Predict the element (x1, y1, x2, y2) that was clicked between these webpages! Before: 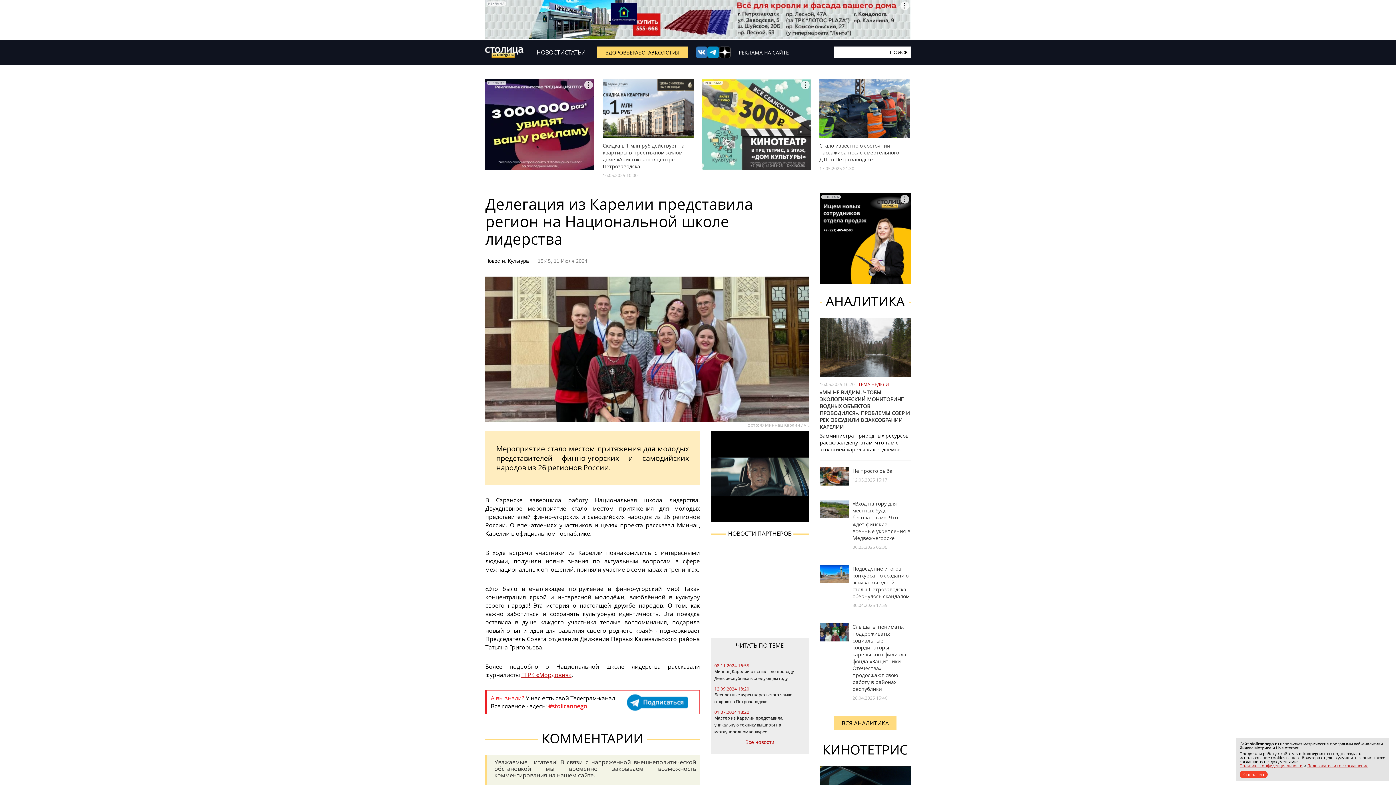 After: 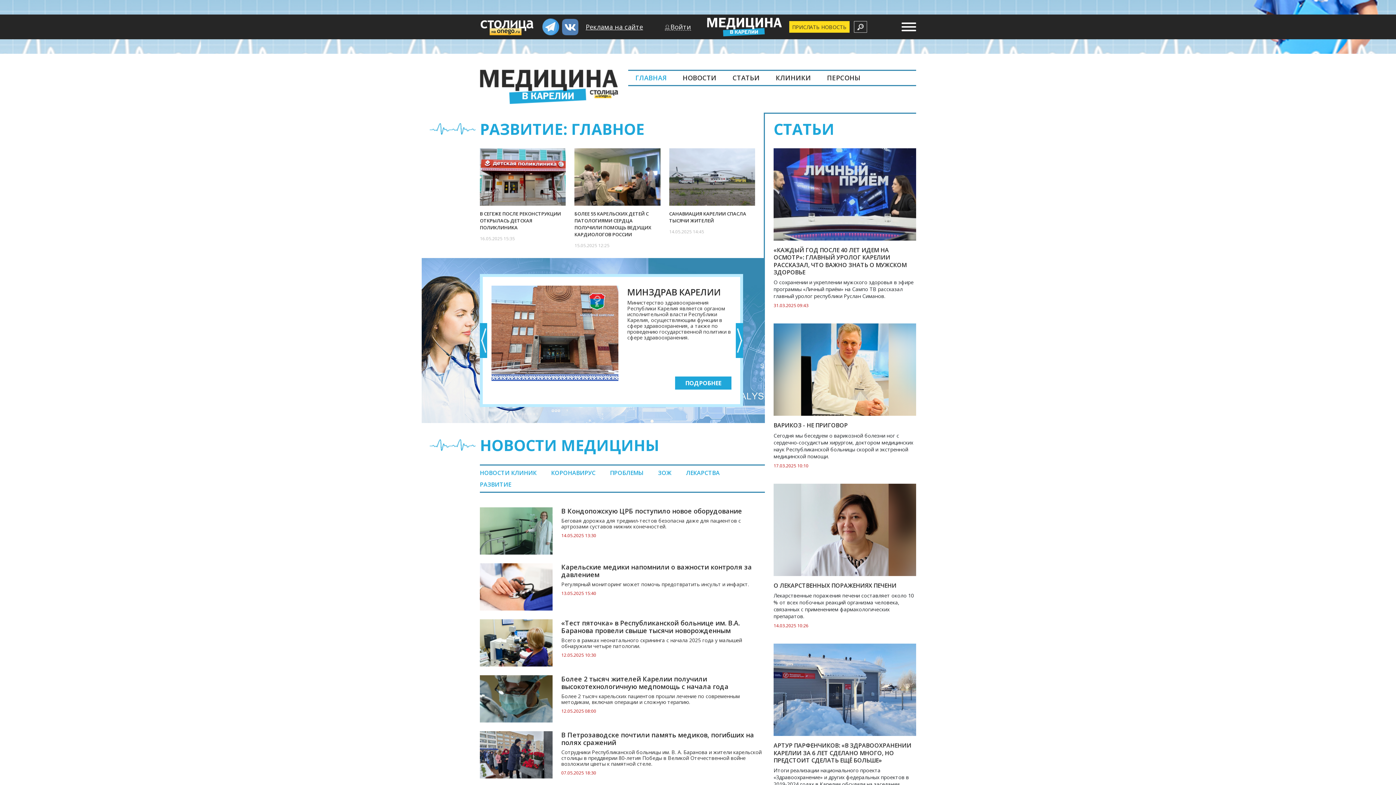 Action: bbox: (605, 48, 632, 55) label: ЗДОРОВЬЕ